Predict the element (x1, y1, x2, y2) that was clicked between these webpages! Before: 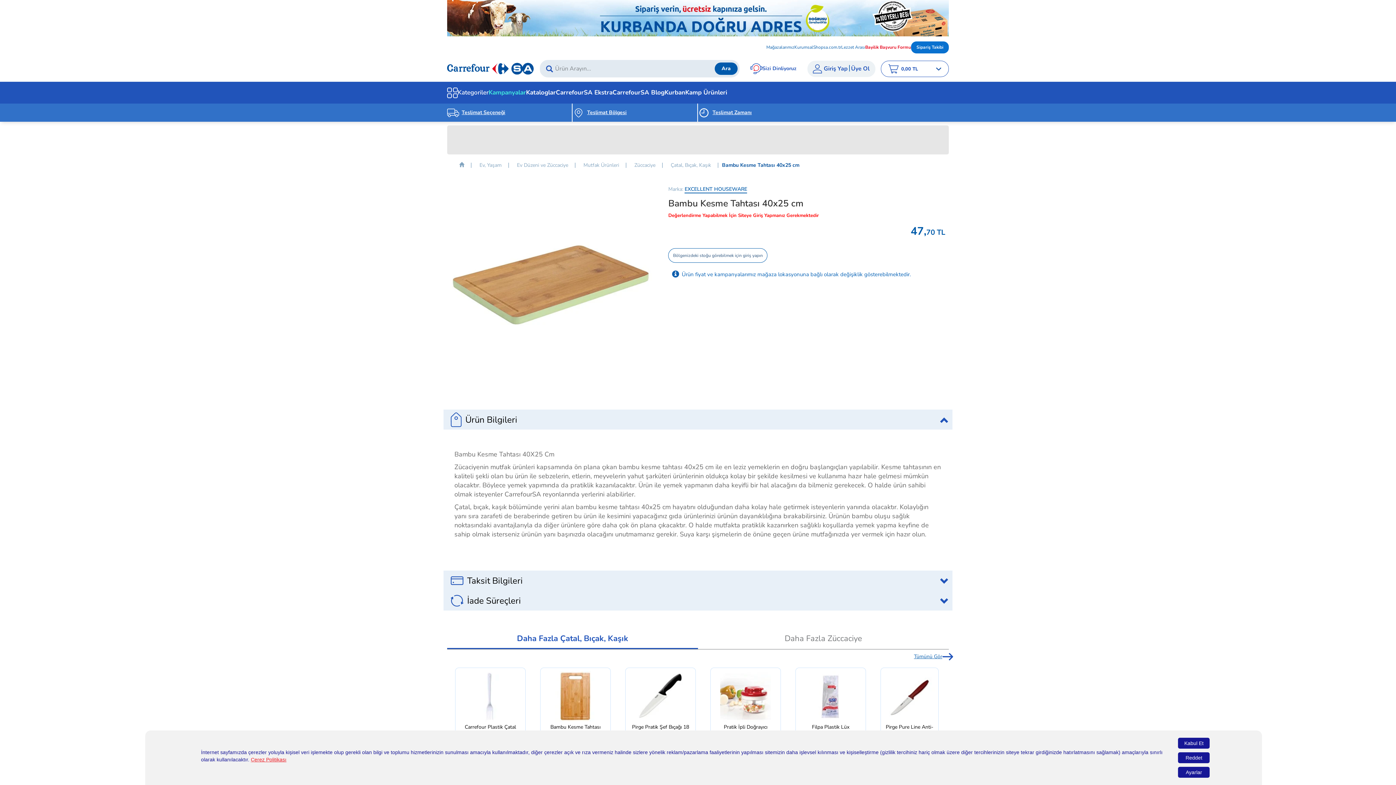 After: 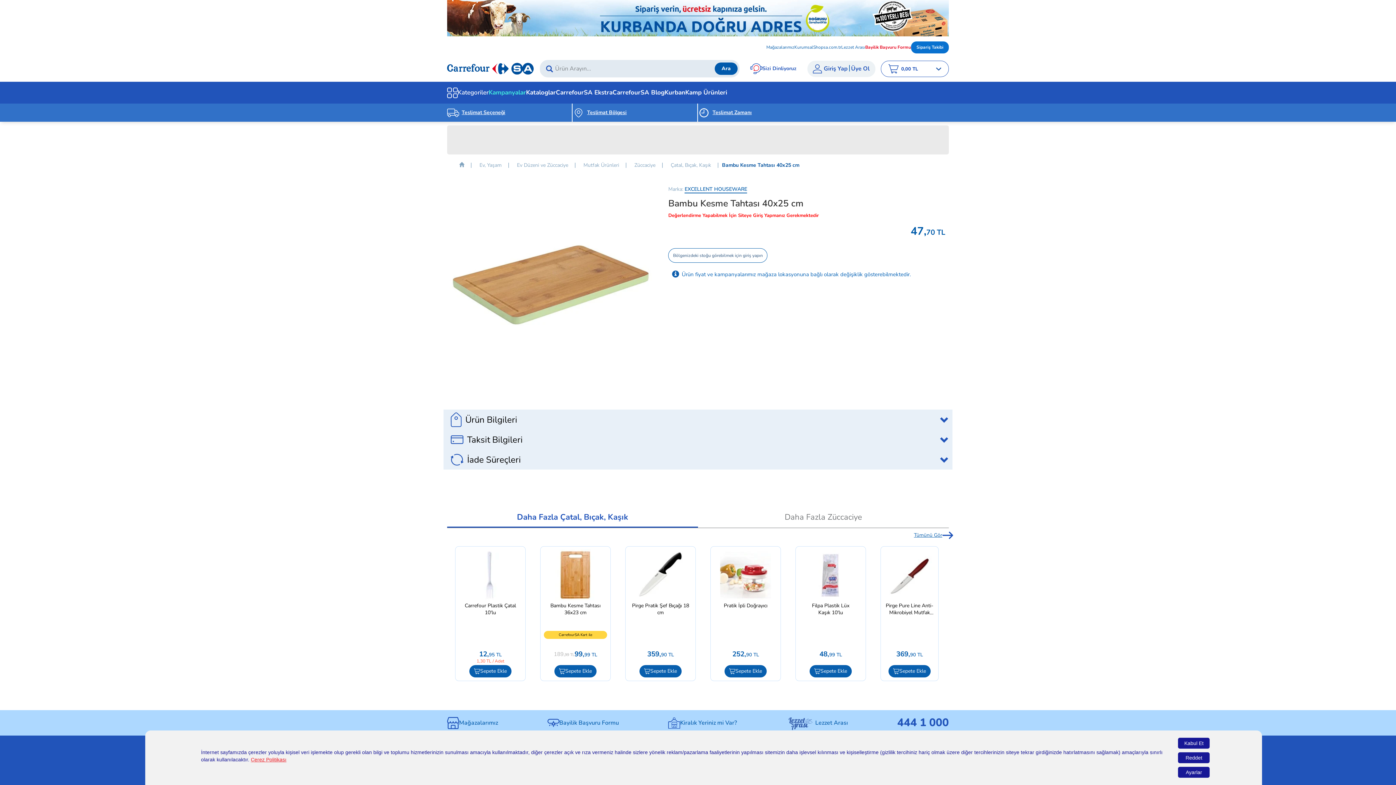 Action: label: Ürün Bilgileri bbox: (443, 410, 936, 429)